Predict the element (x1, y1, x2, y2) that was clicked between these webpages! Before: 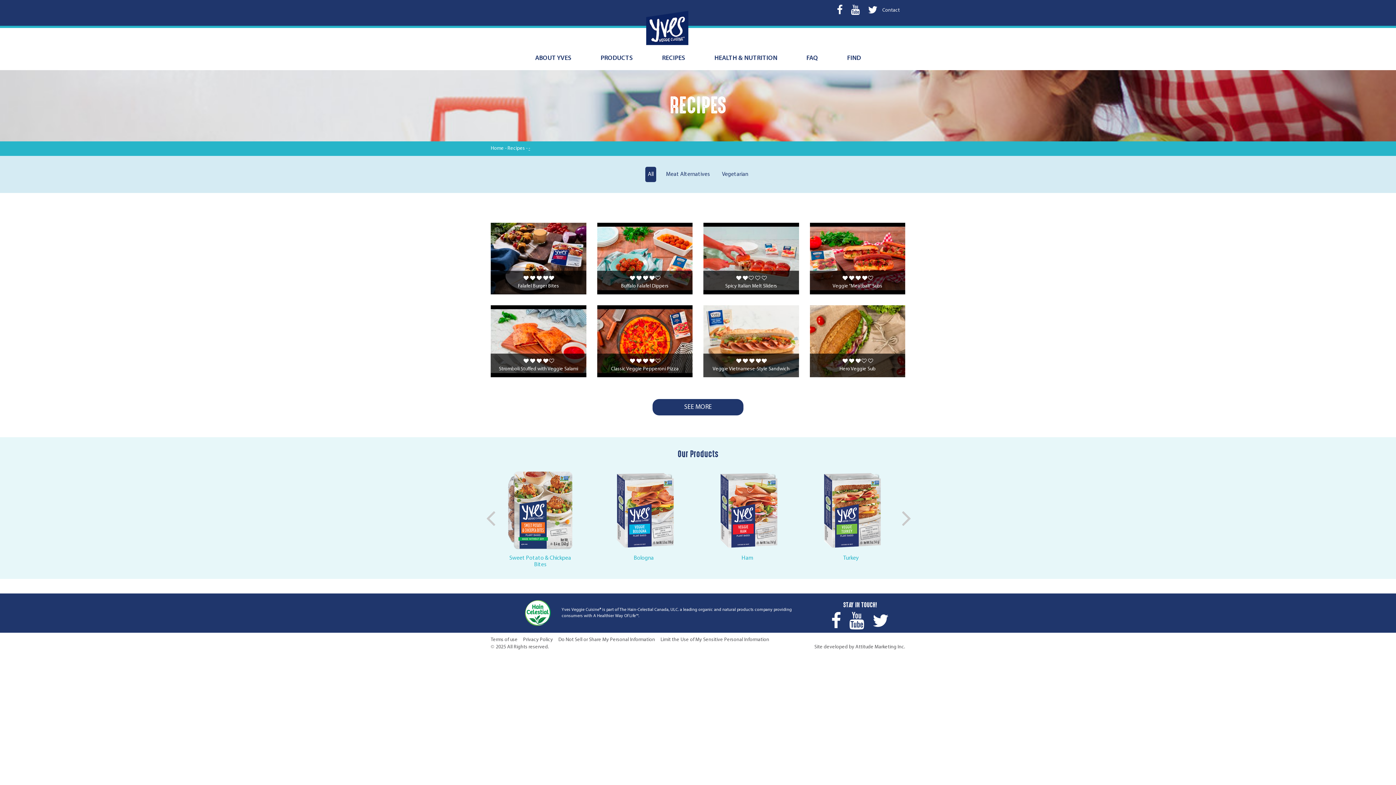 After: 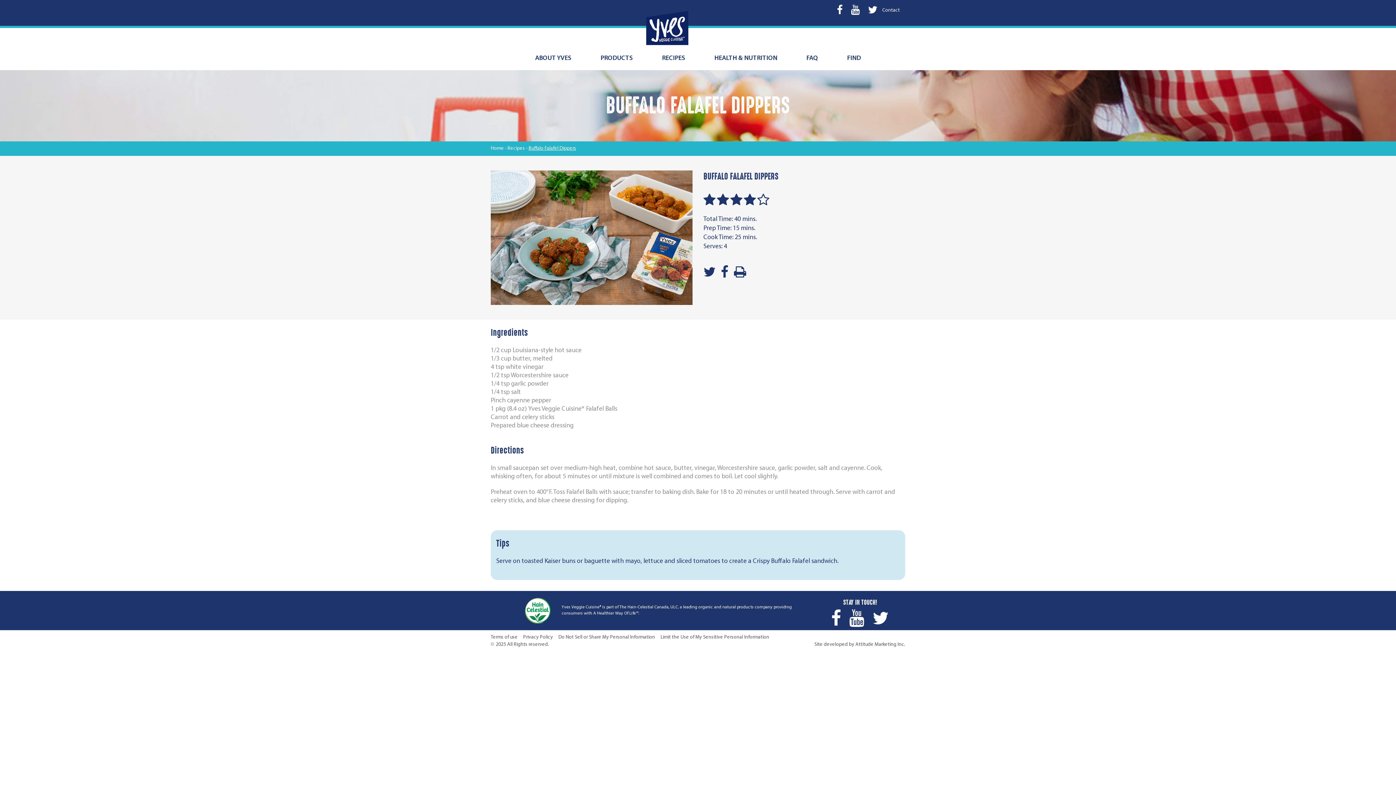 Action: label: Buffalo Falafel Dippers bbox: (591, 222, 698, 294)